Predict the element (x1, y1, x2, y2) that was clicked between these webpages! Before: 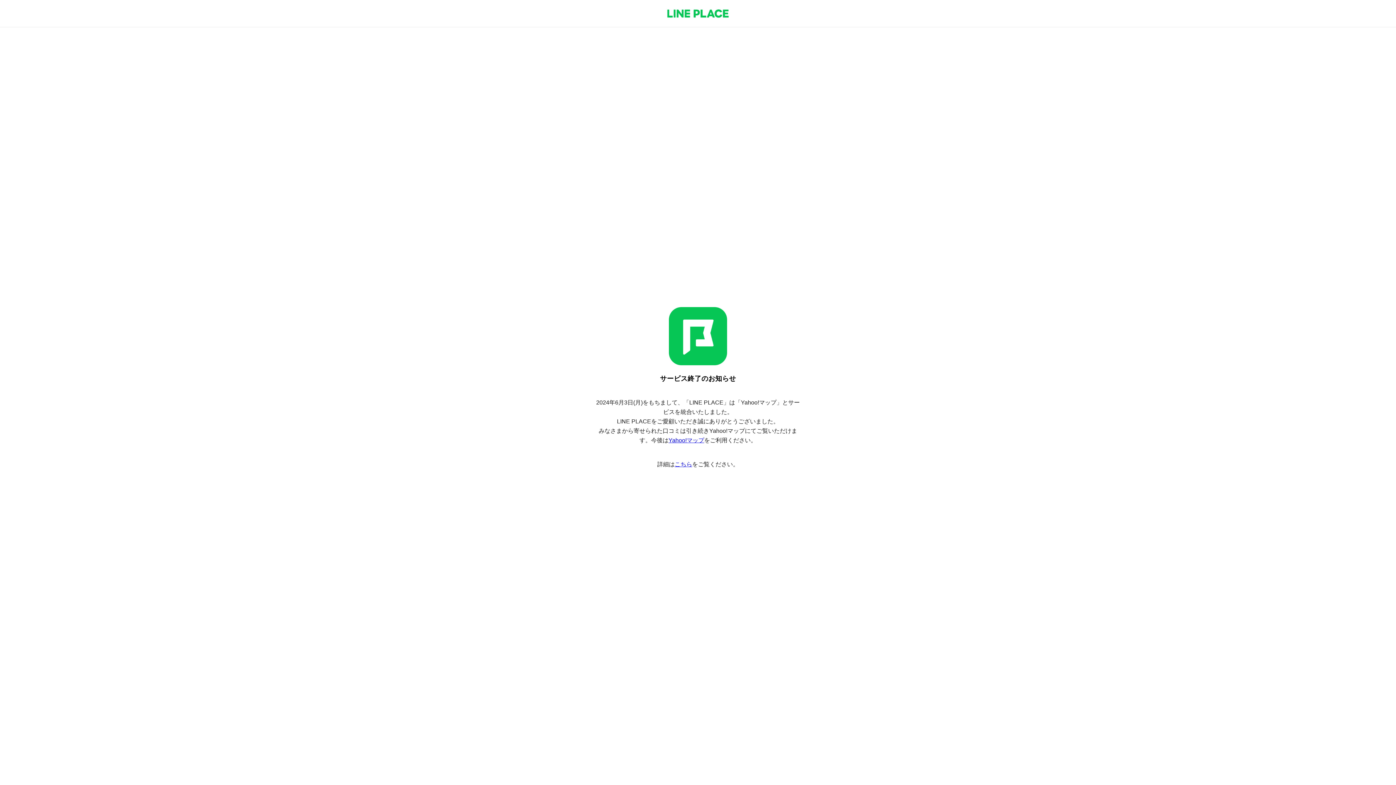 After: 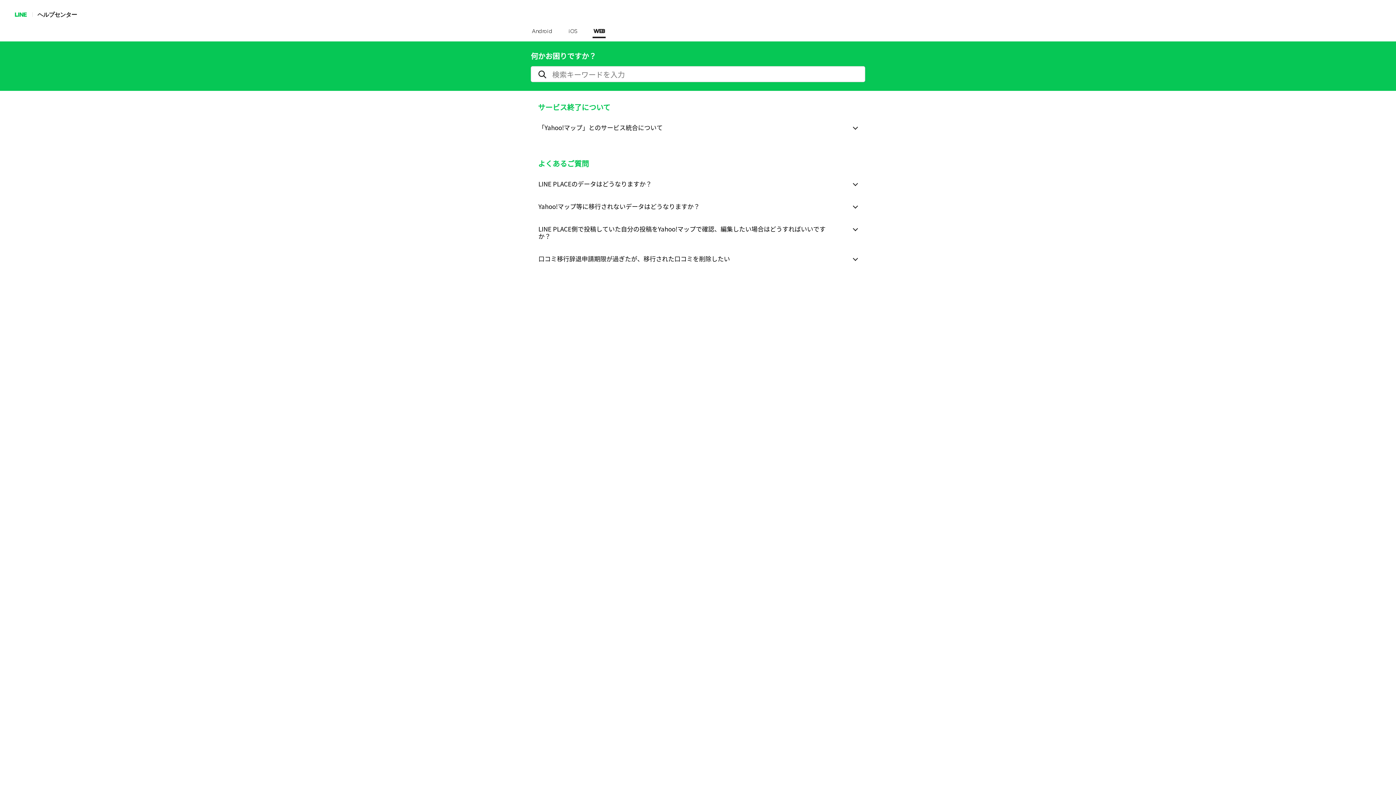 Action: bbox: (674, 461, 692, 467) label: こちら